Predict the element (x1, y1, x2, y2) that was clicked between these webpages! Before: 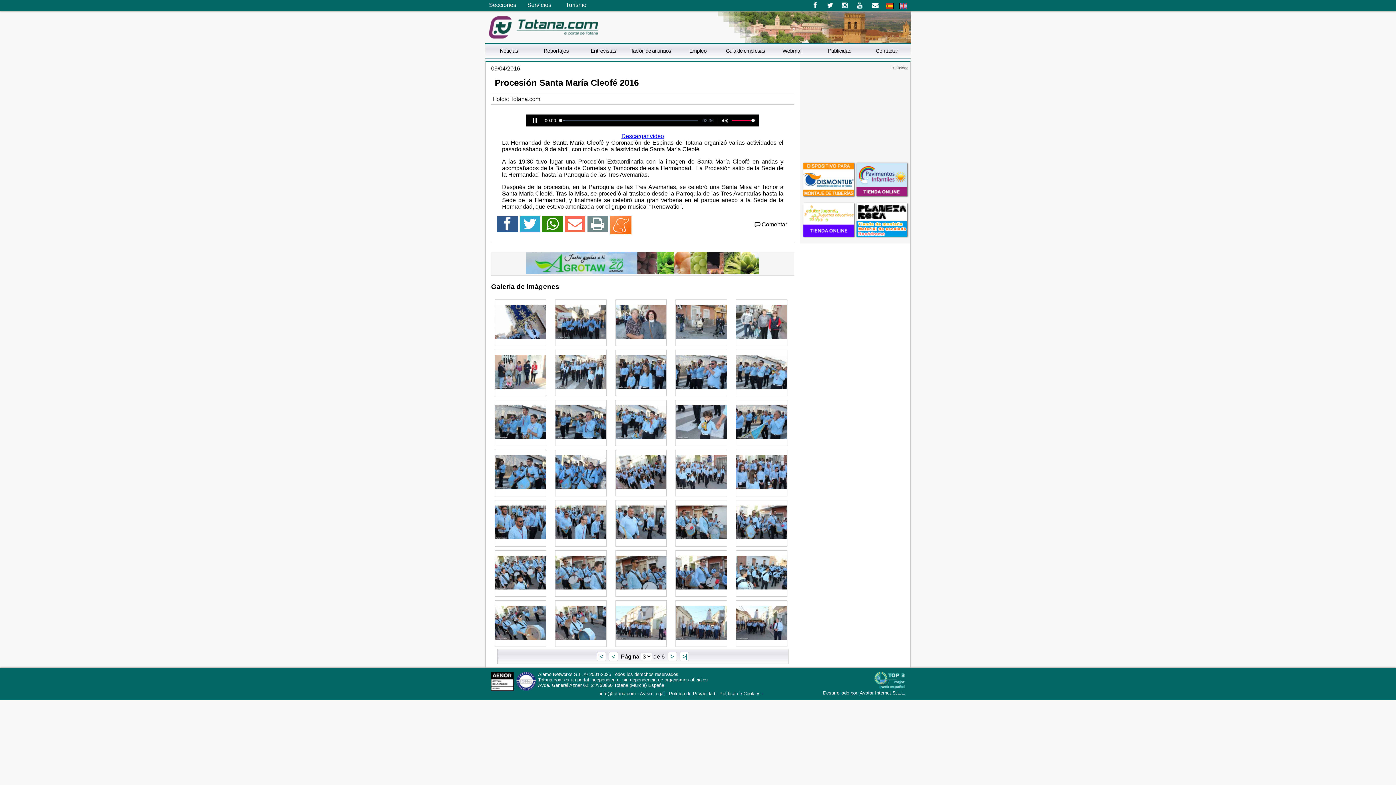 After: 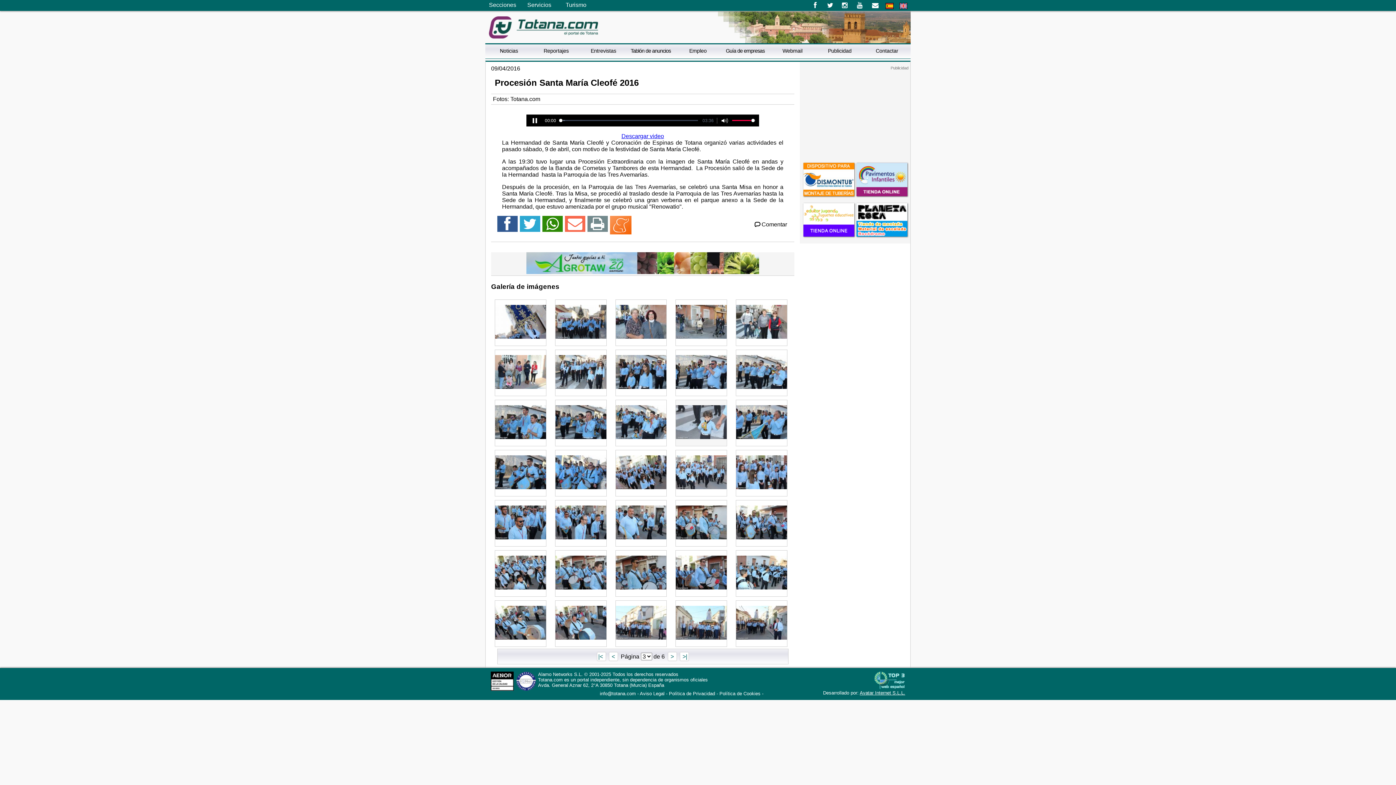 Action: bbox: (676, 418, 727, 424)